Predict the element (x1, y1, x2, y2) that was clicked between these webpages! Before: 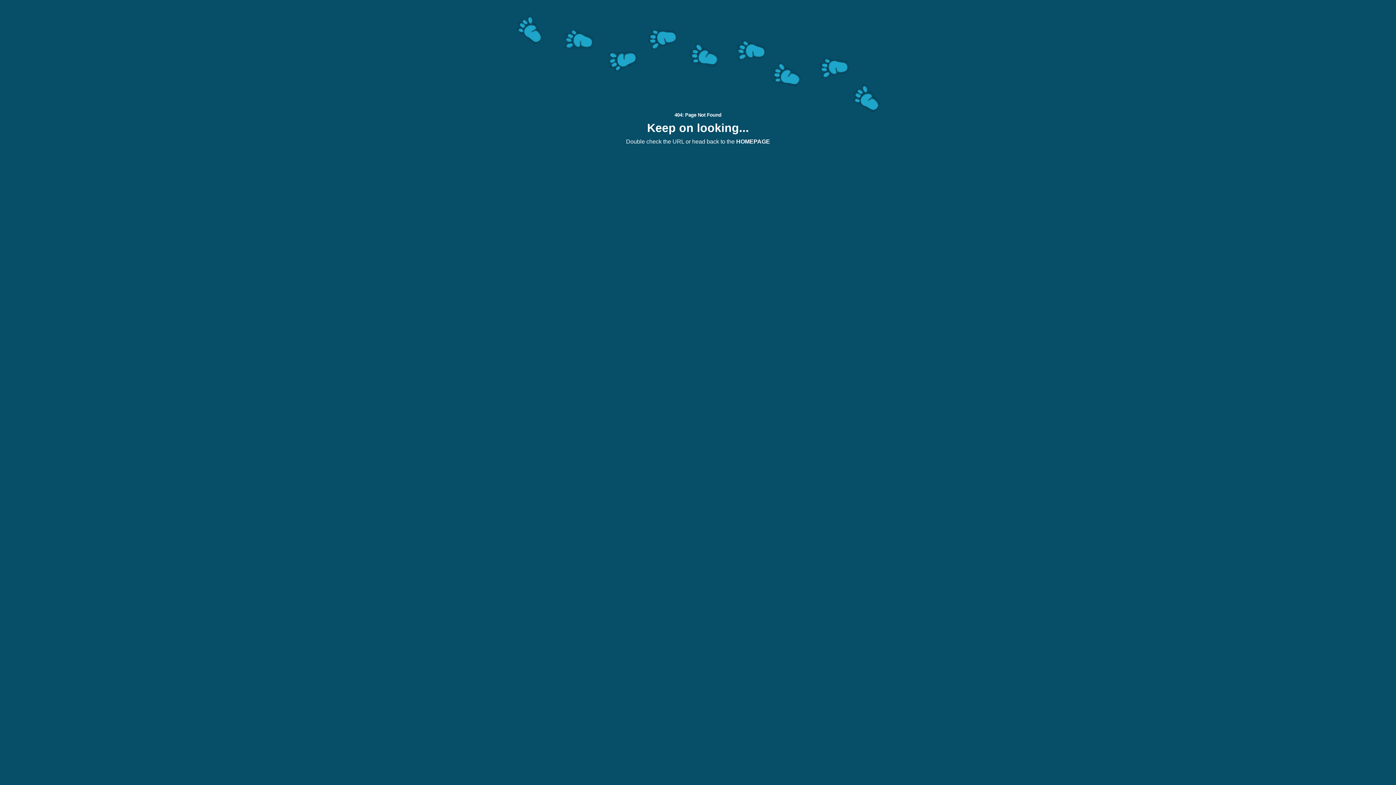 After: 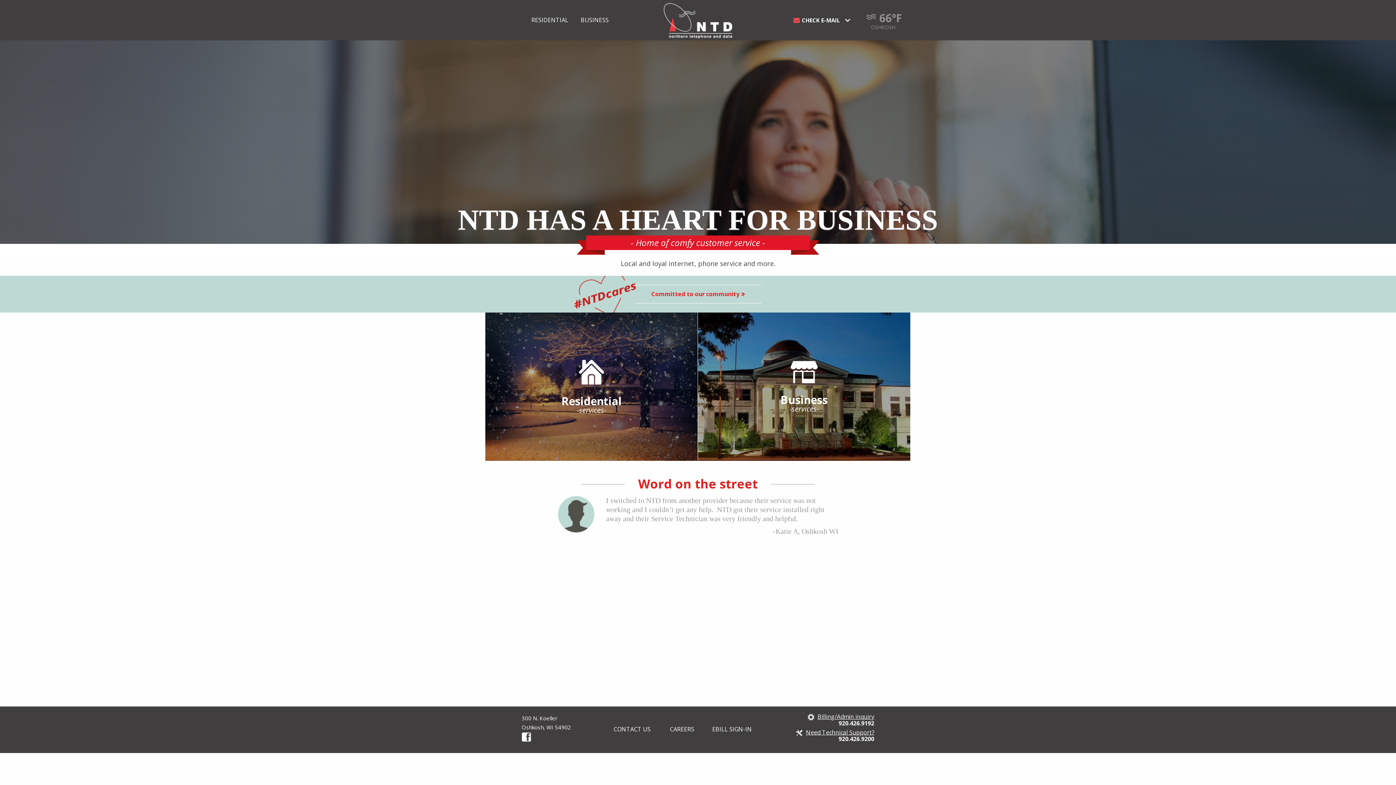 Action: bbox: (0, 14, 1396, 112)